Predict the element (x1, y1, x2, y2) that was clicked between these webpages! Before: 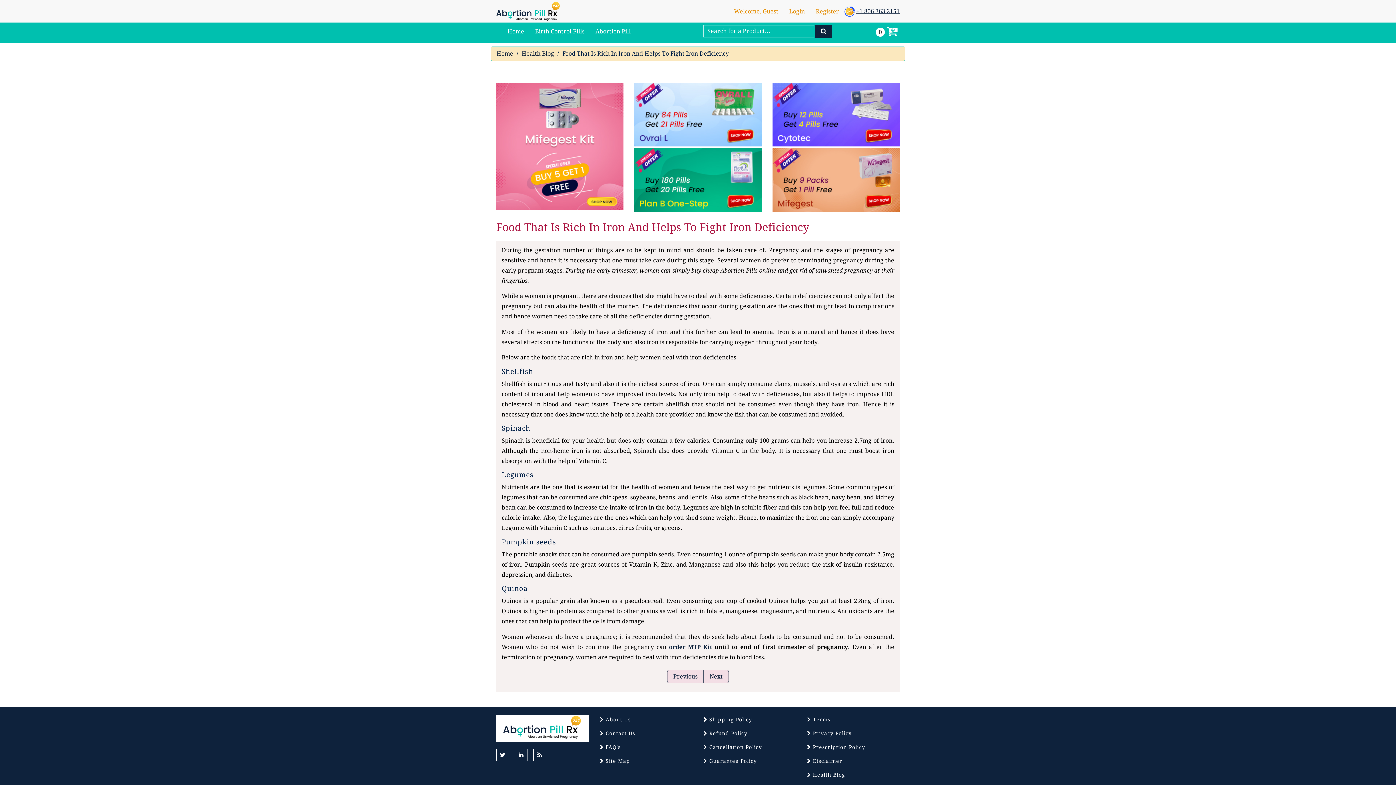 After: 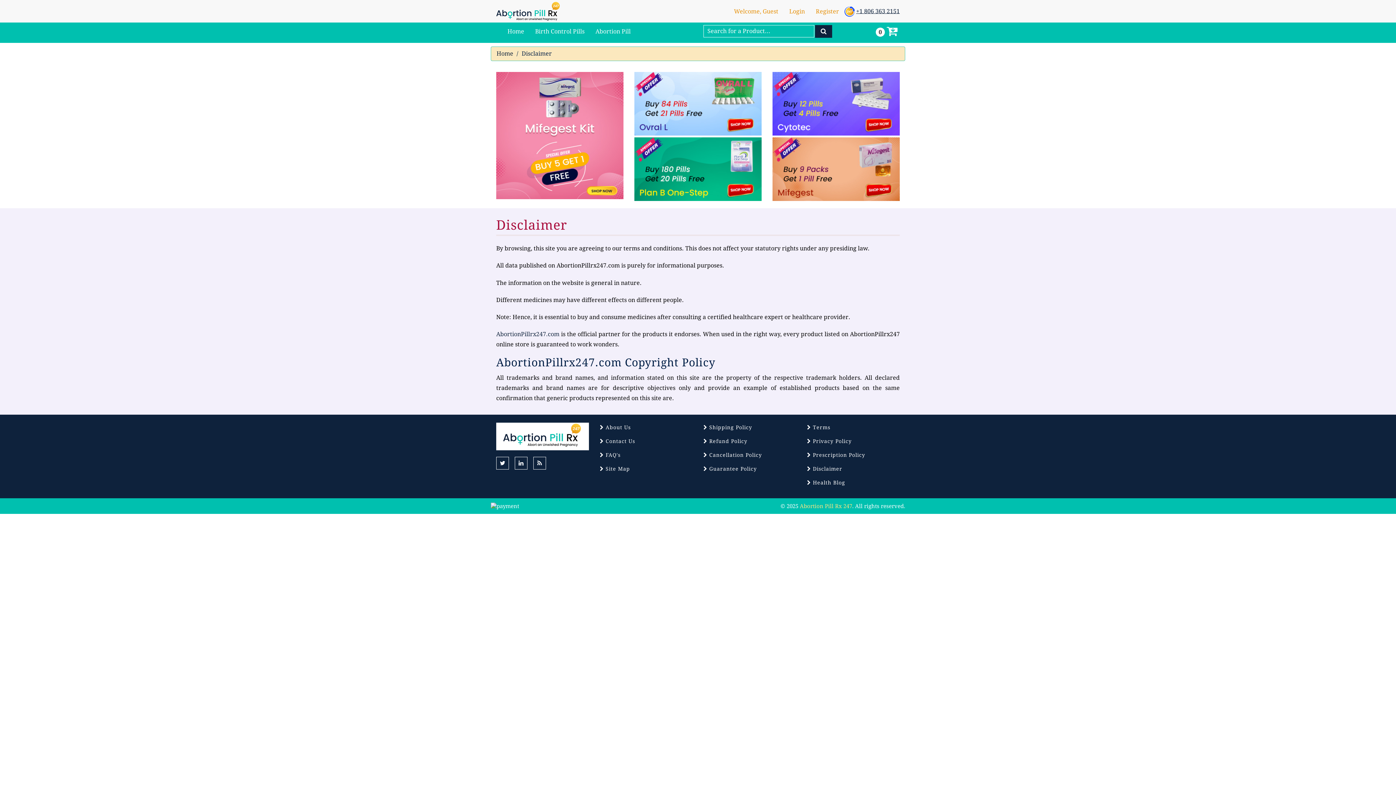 Action: bbox: (807, 758, 842, 764) label:  Disclaimer